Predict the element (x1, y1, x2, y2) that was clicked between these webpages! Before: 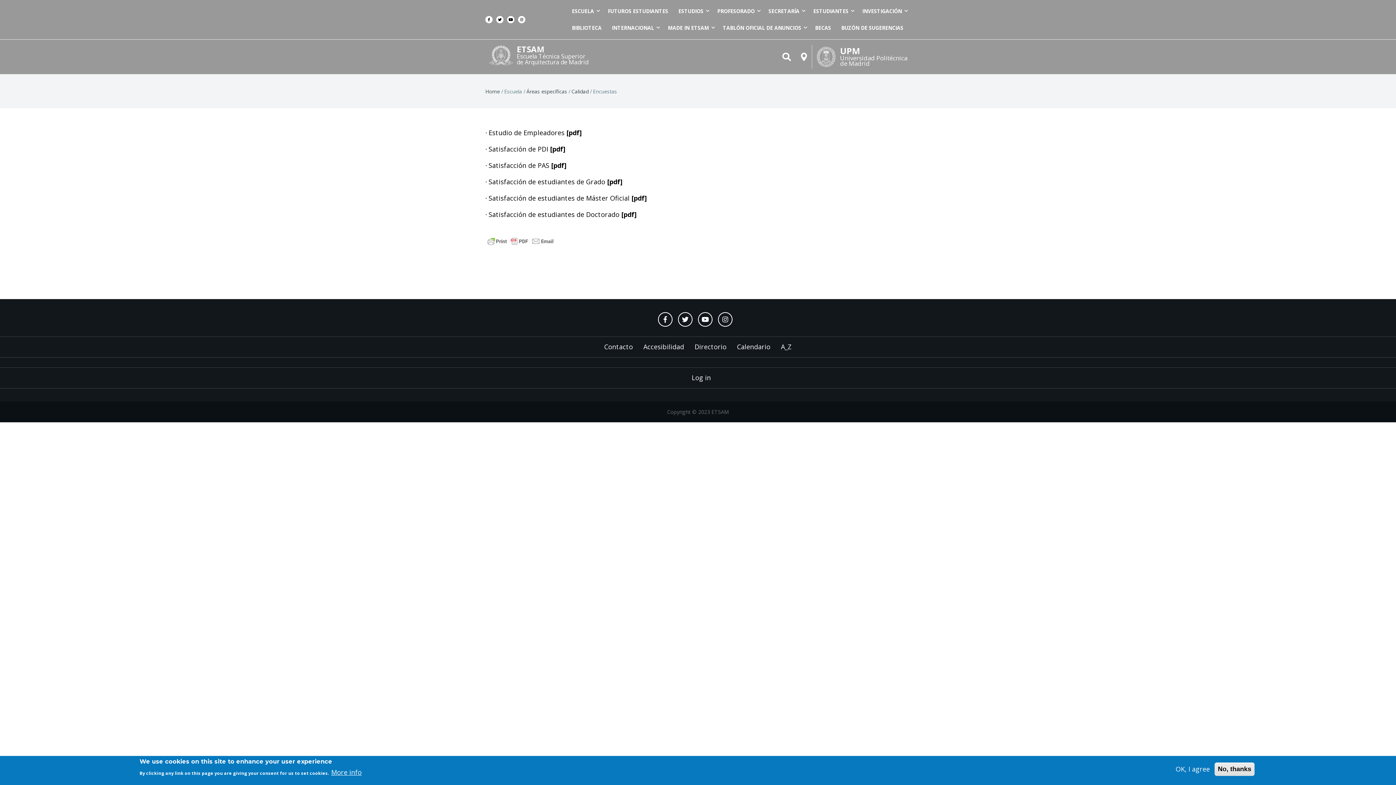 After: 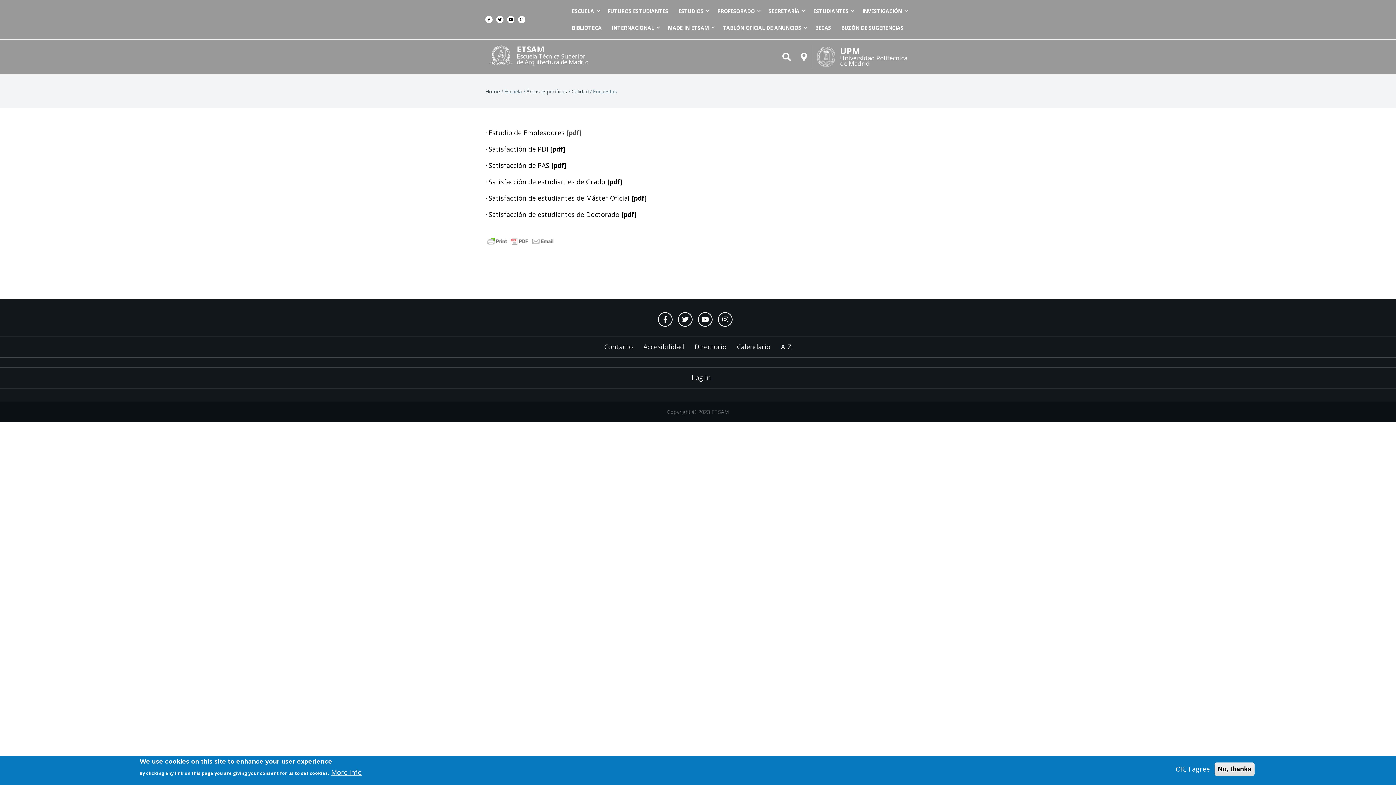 Action: label: [pdf] bbox: (566, 128, 582, 137)